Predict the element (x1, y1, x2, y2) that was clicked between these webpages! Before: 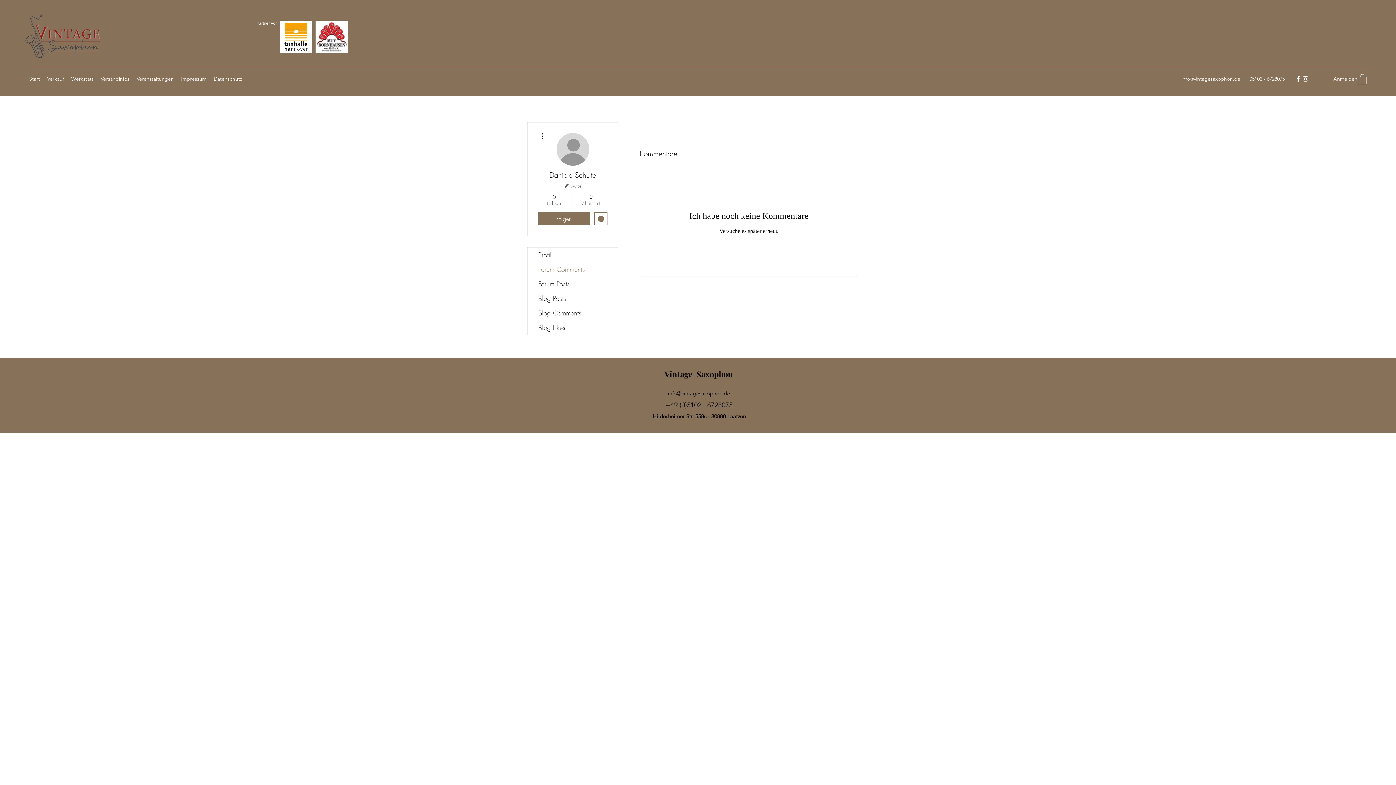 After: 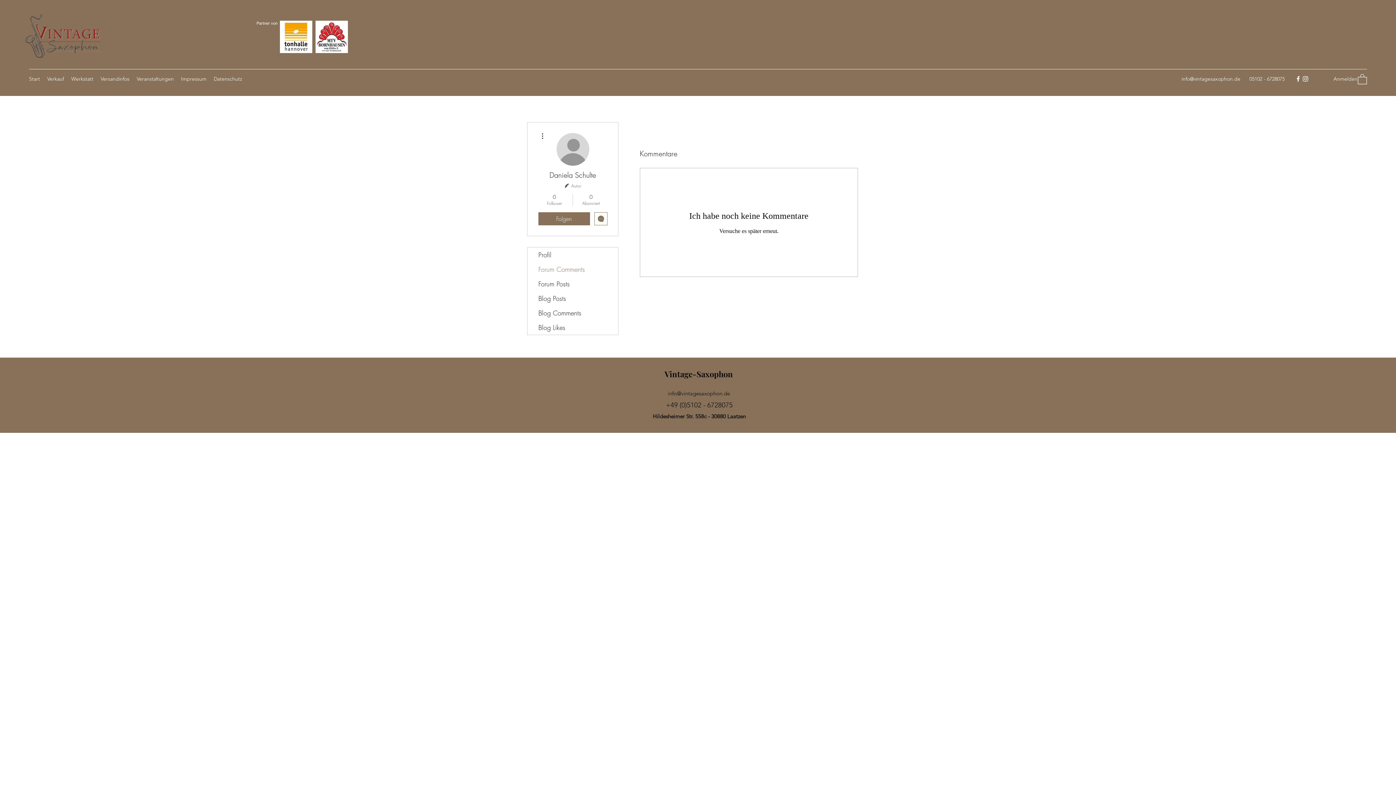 Action: bbox: (538, 131, 546, 140)